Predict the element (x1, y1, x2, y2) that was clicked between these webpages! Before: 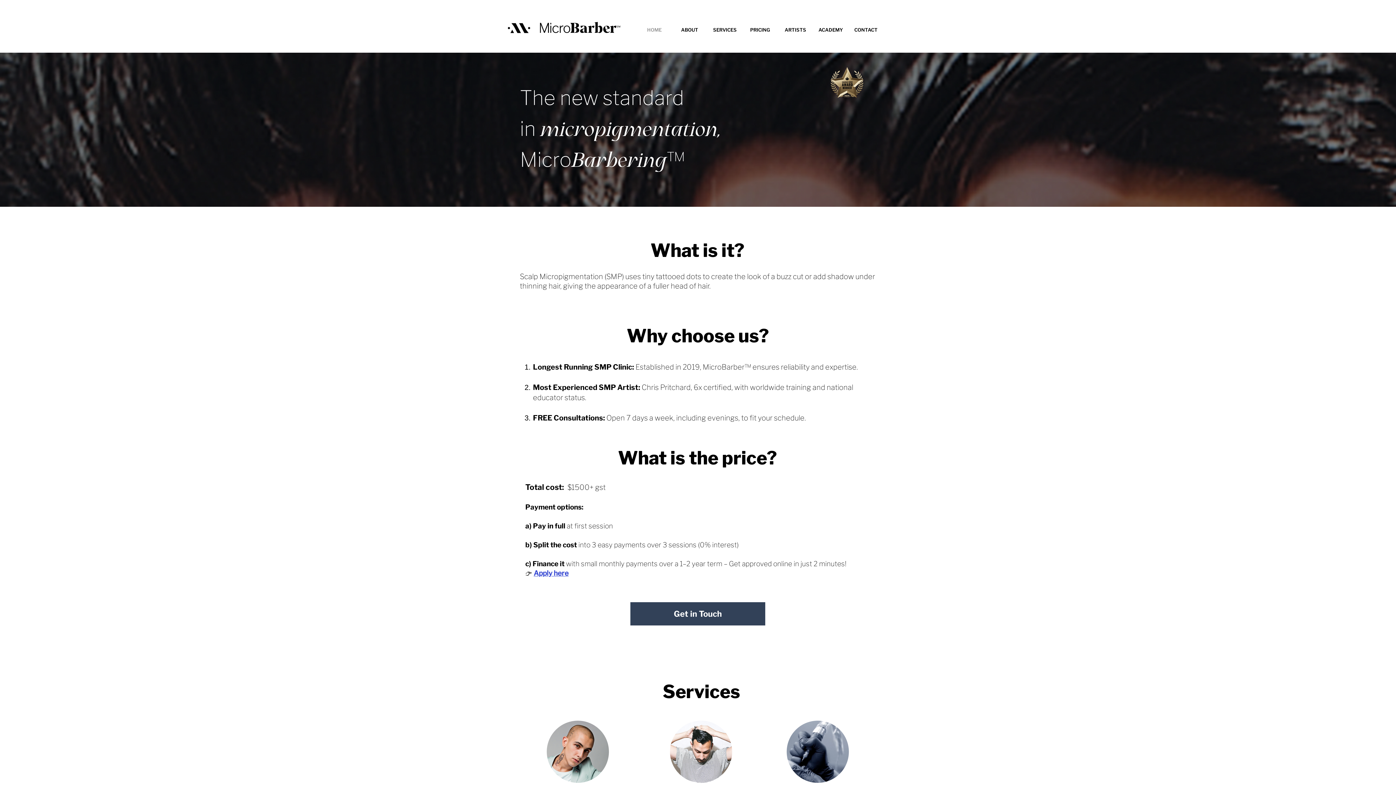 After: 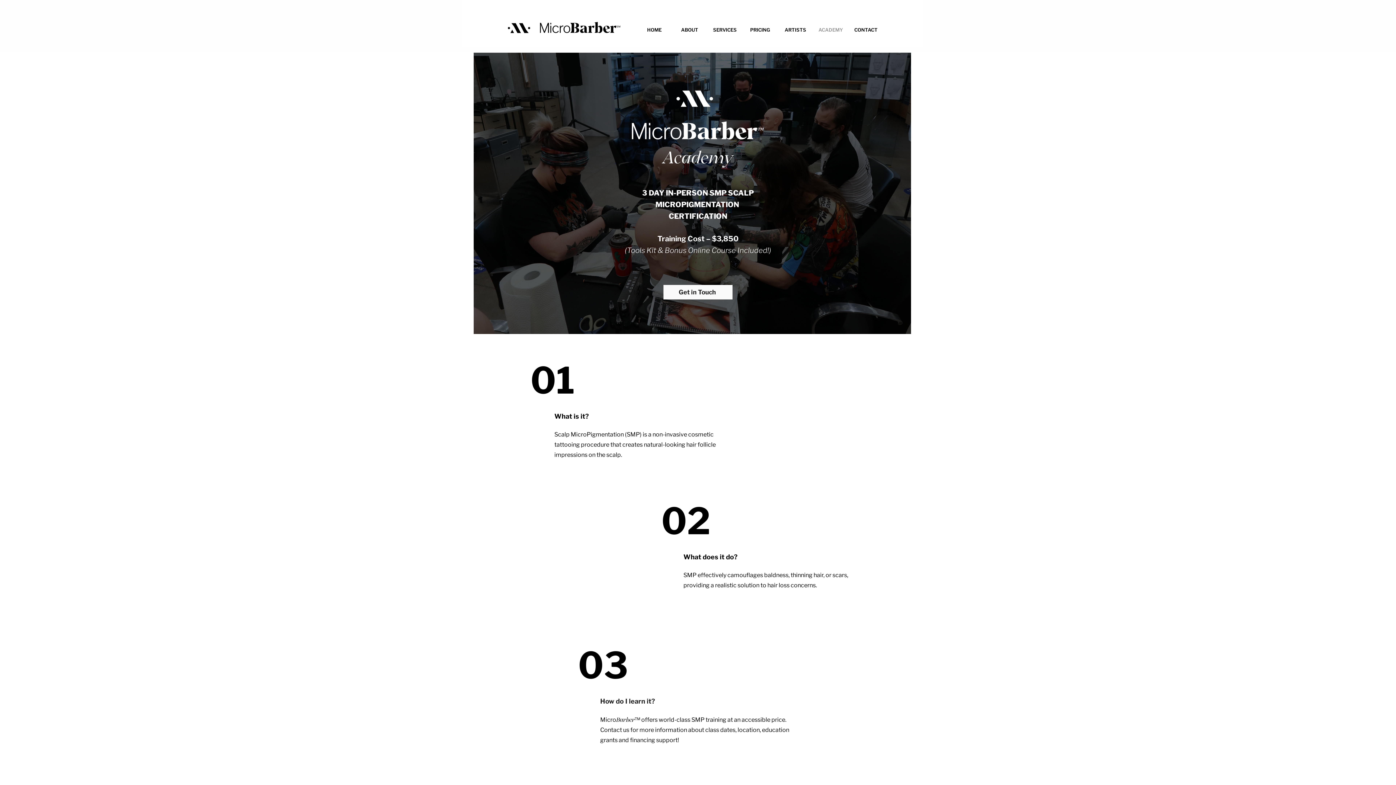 Action: label: ACADEMY bbox: (813, 24, 848, 35)